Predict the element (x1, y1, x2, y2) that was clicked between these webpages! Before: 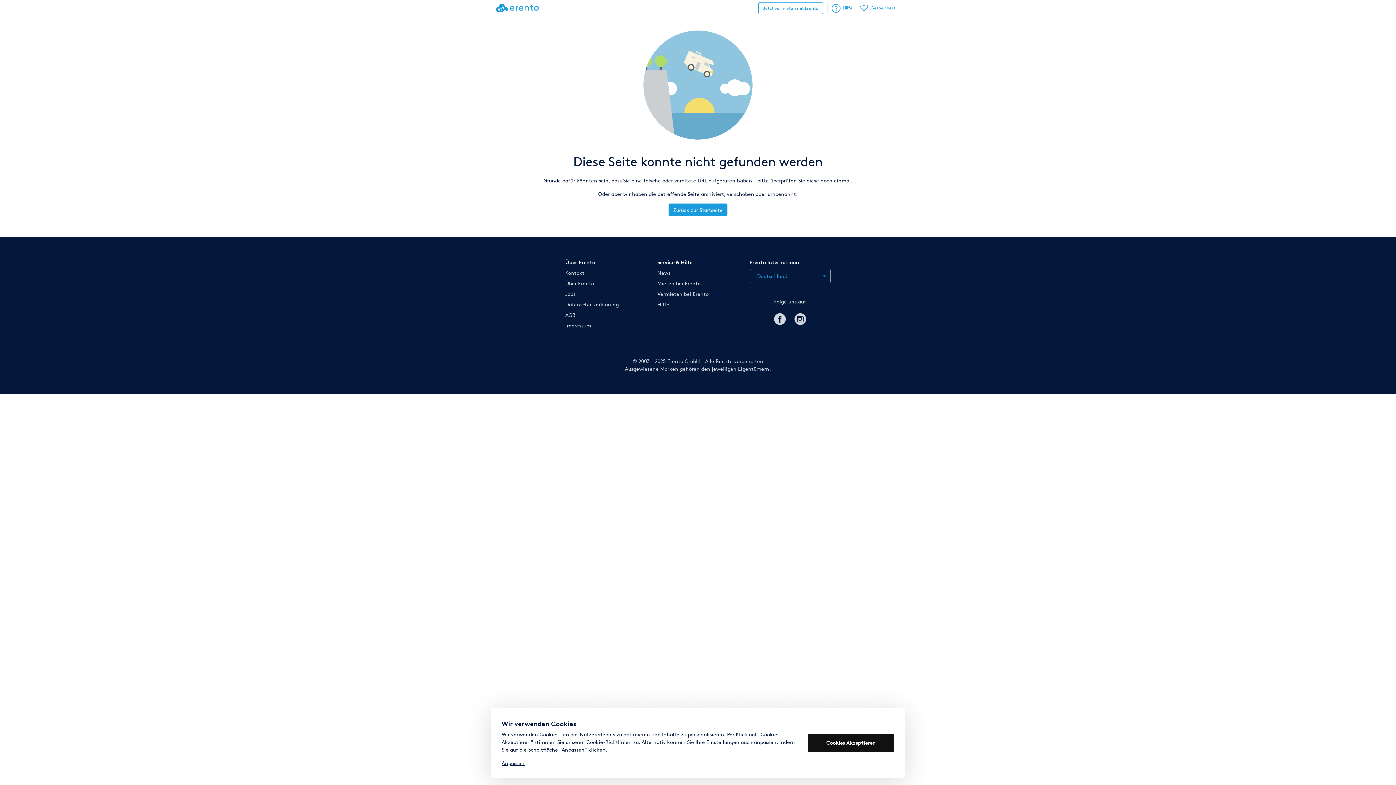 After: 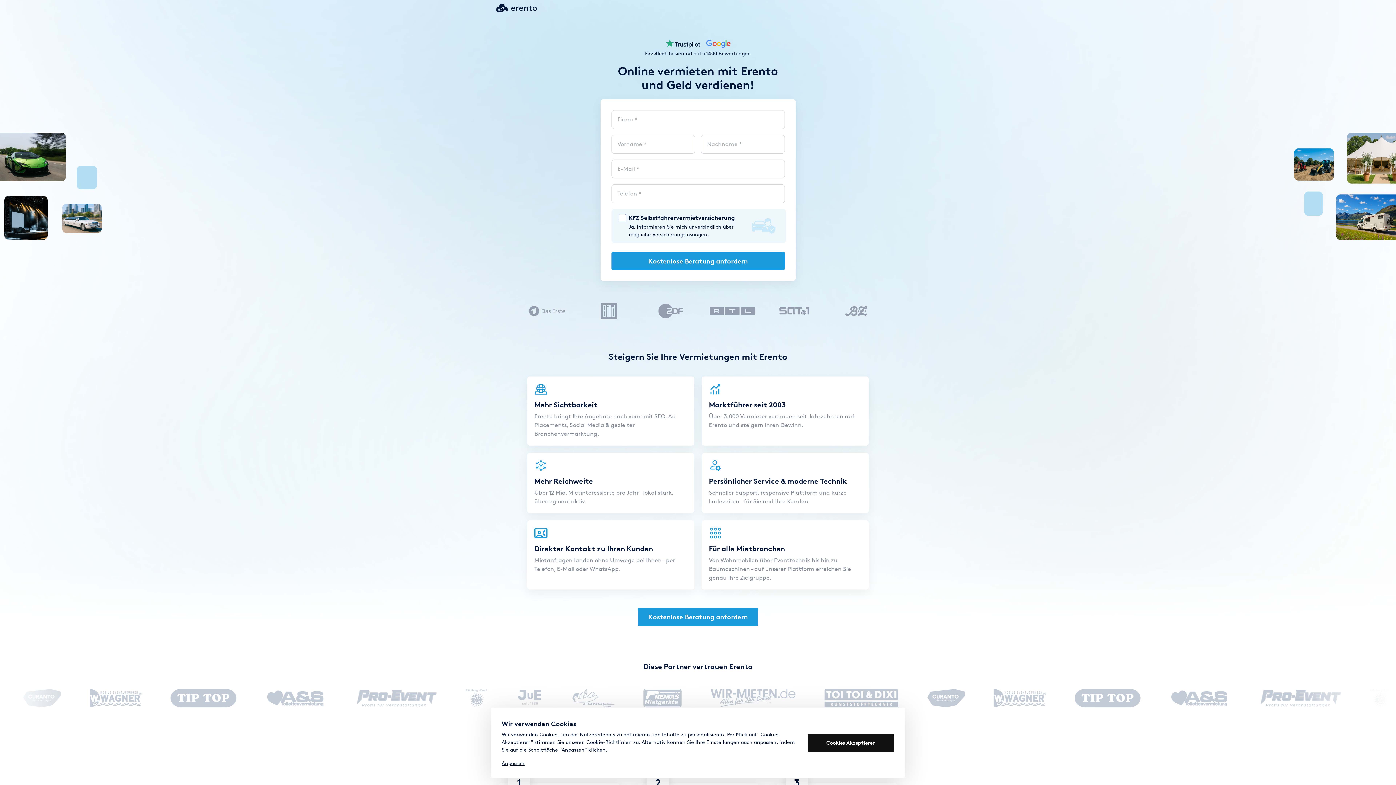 Action: bbox: (758, 2, 823, 14) label: Jetzt vermieten mit Erento